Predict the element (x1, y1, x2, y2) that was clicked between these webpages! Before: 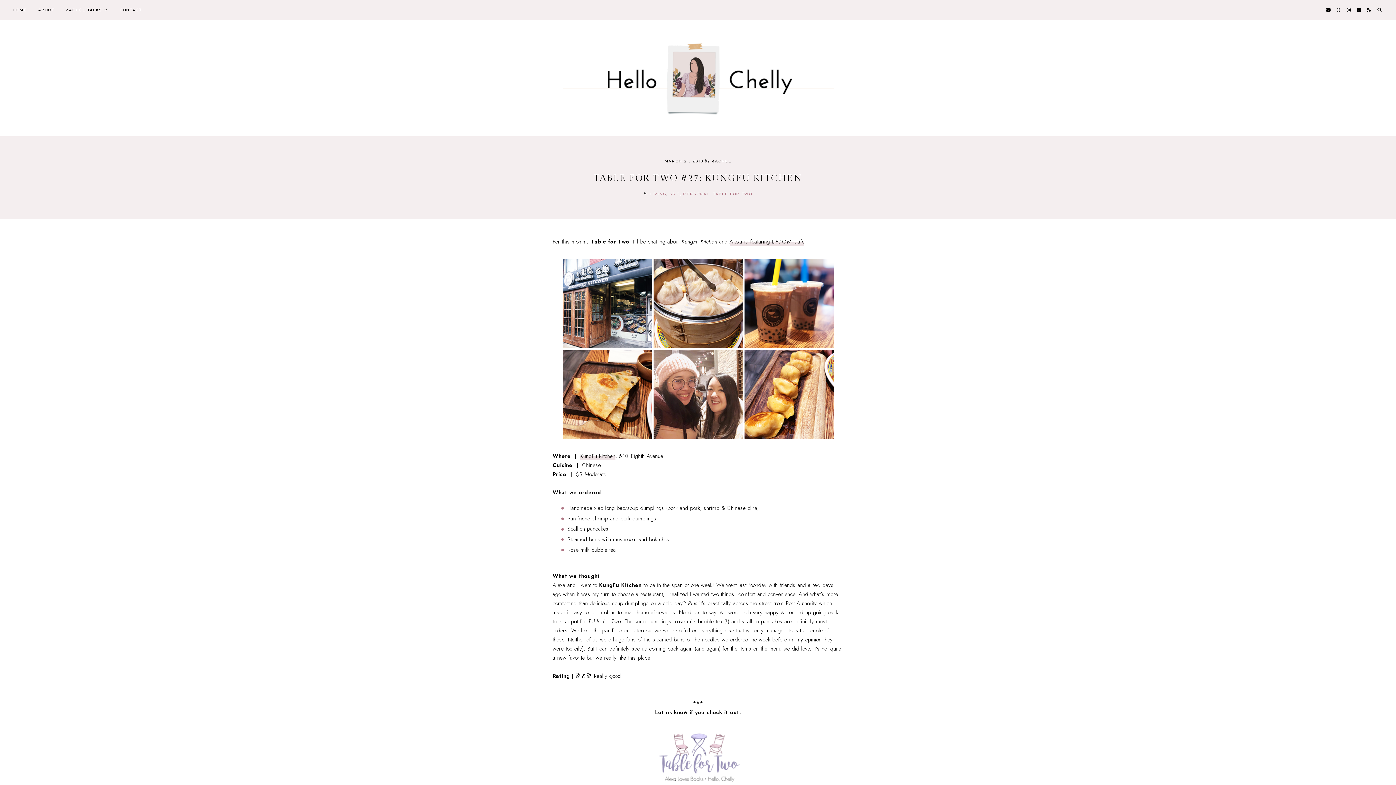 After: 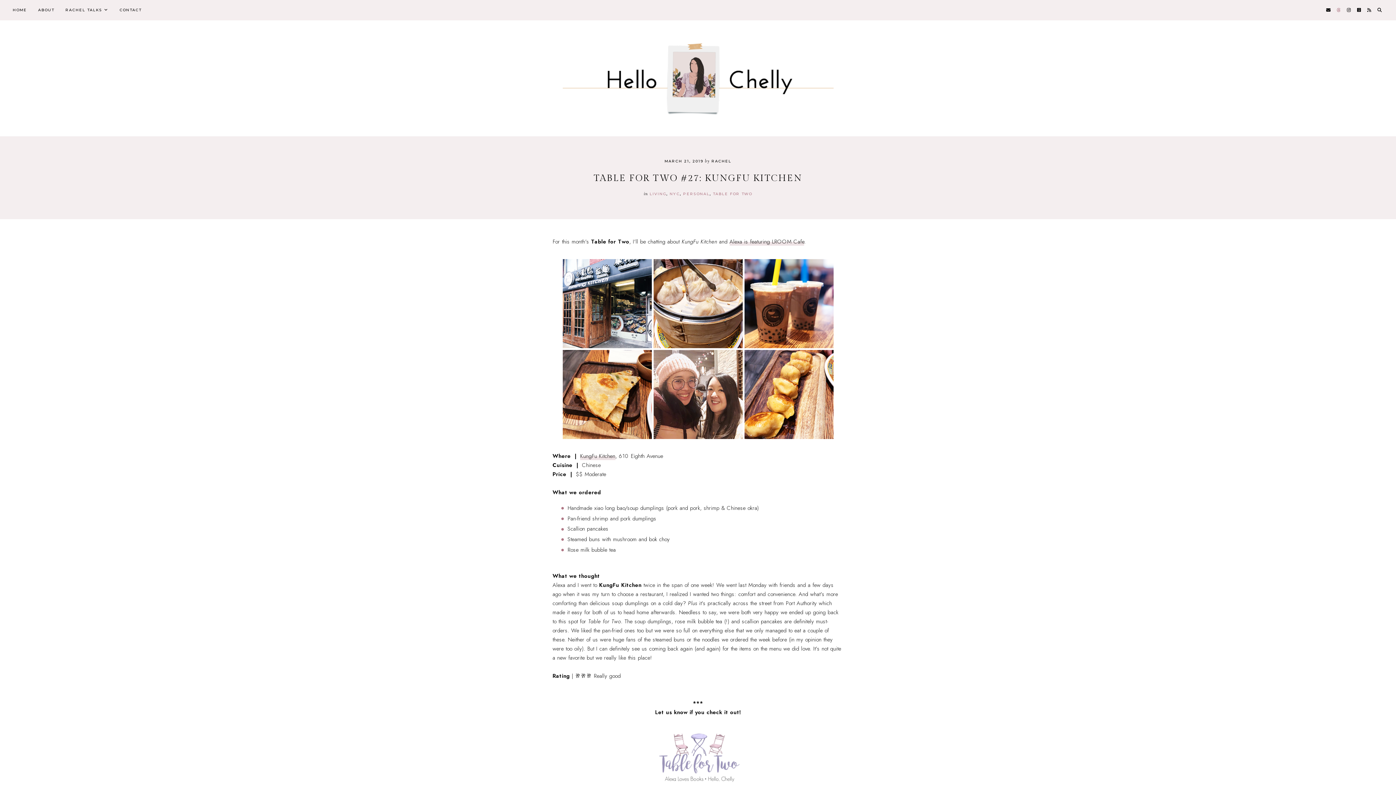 Action: bbox: (1337, 7, 1341, 12)